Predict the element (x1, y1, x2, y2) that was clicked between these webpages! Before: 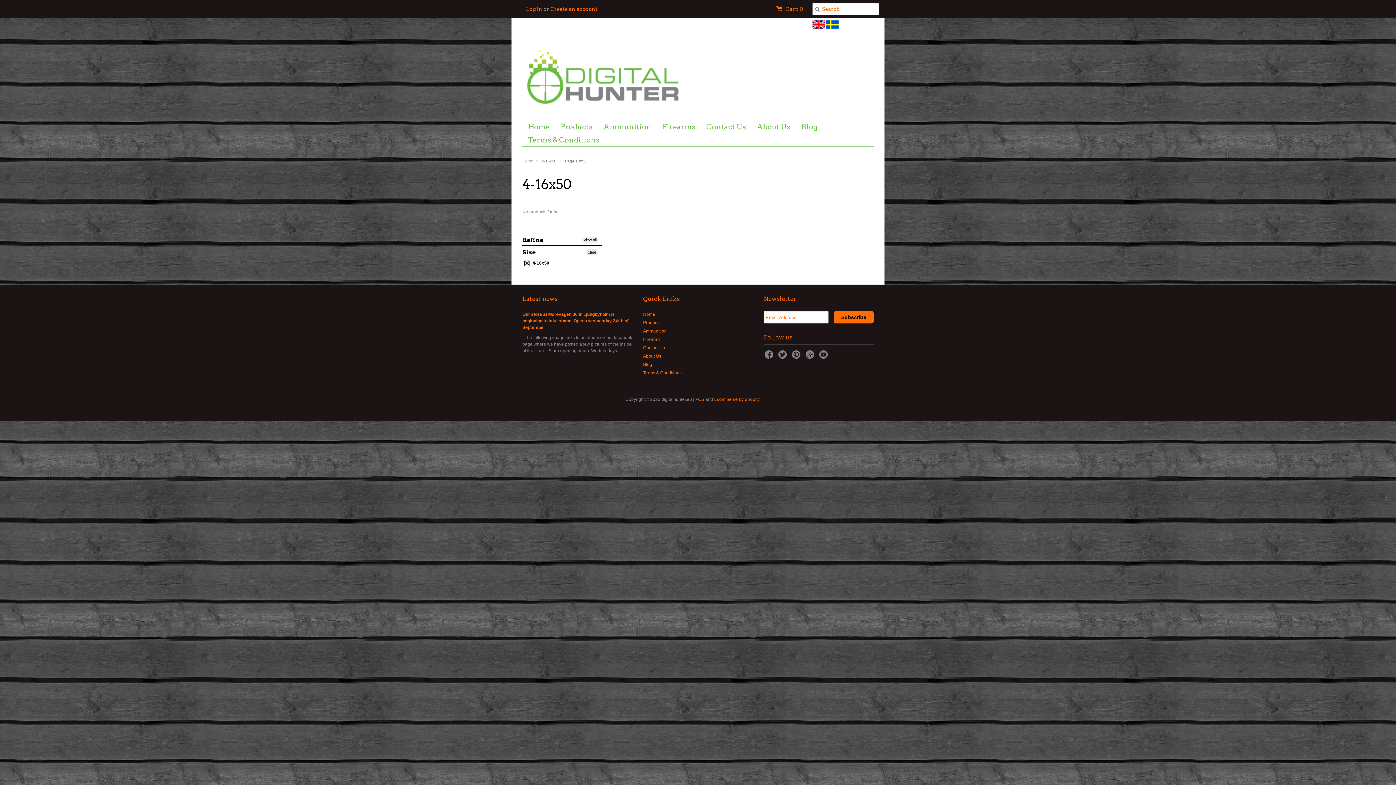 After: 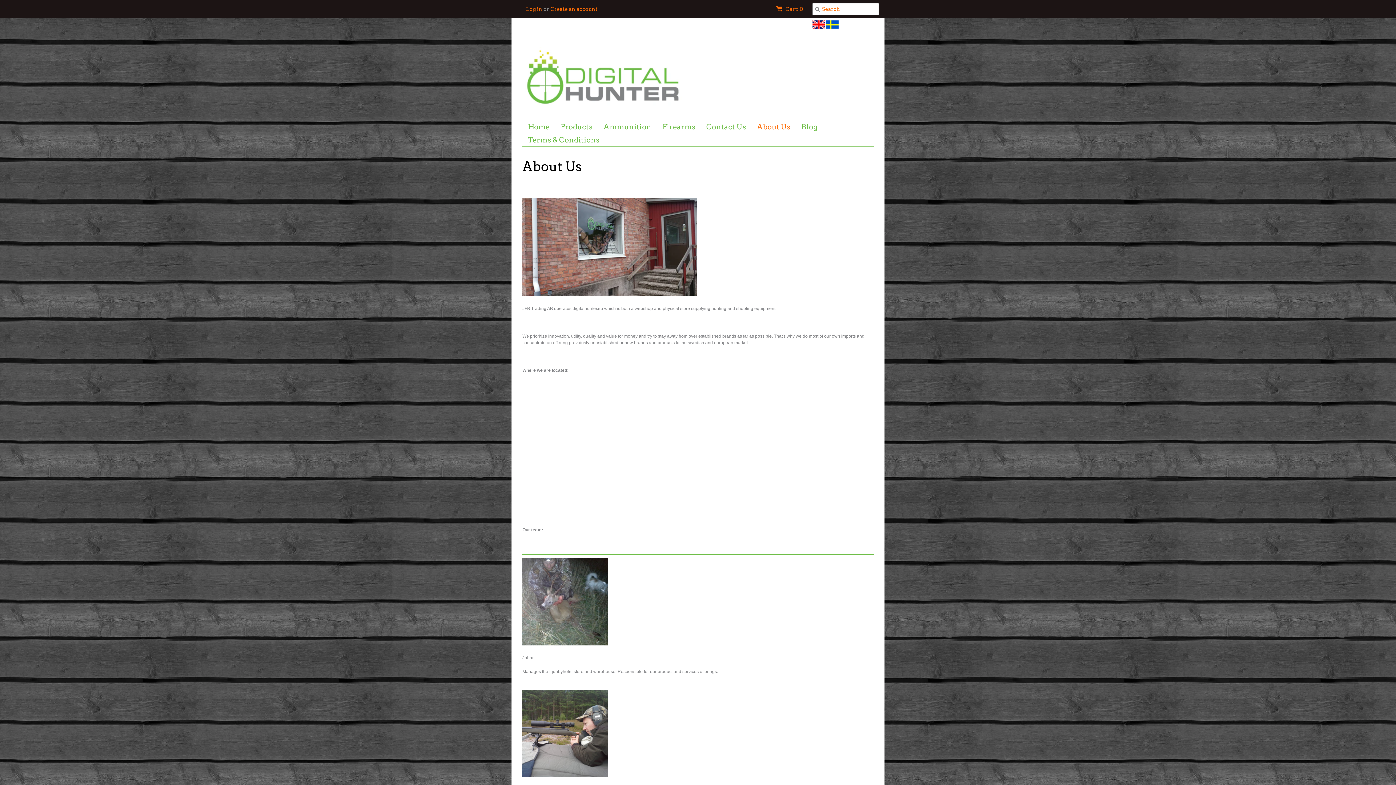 Action: label: About Us bbox: (643, 353, 661, 358)